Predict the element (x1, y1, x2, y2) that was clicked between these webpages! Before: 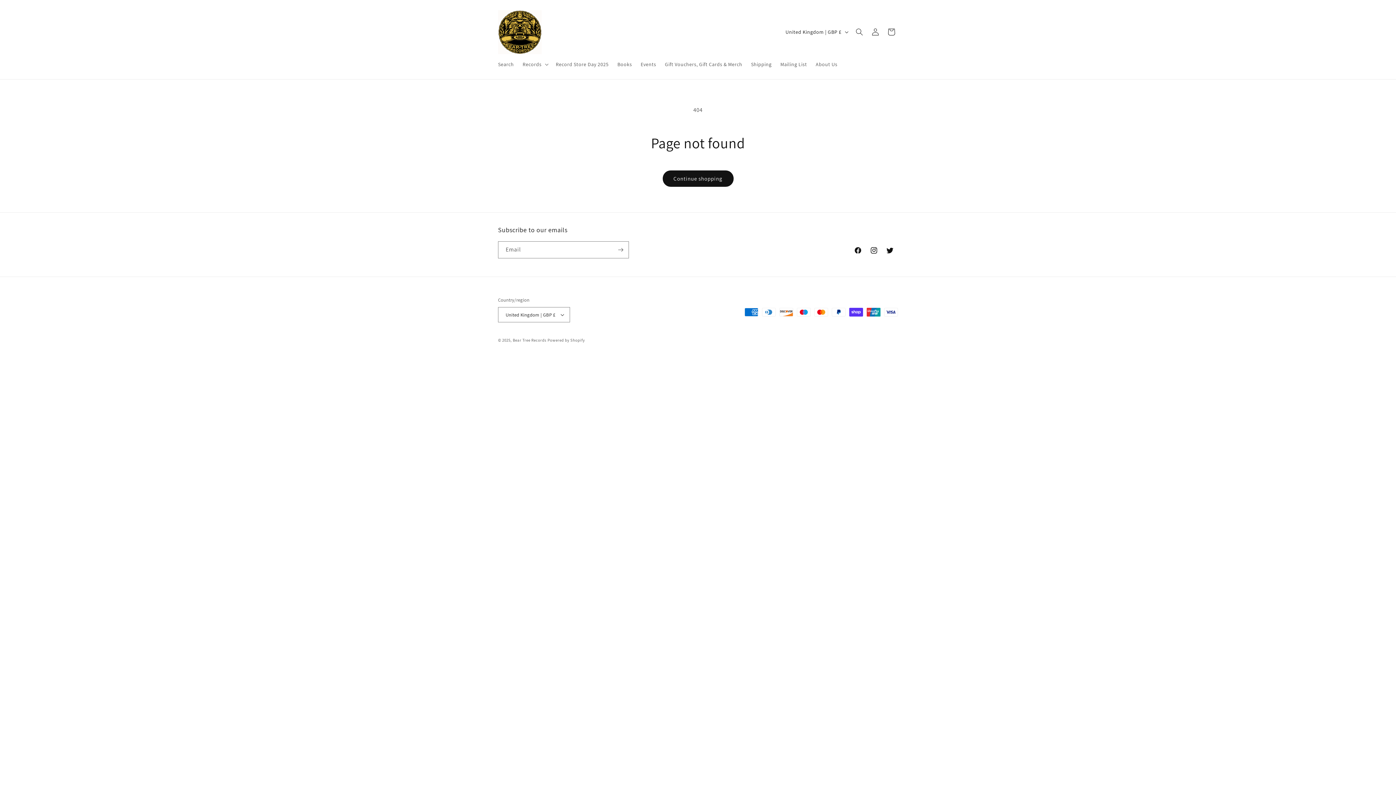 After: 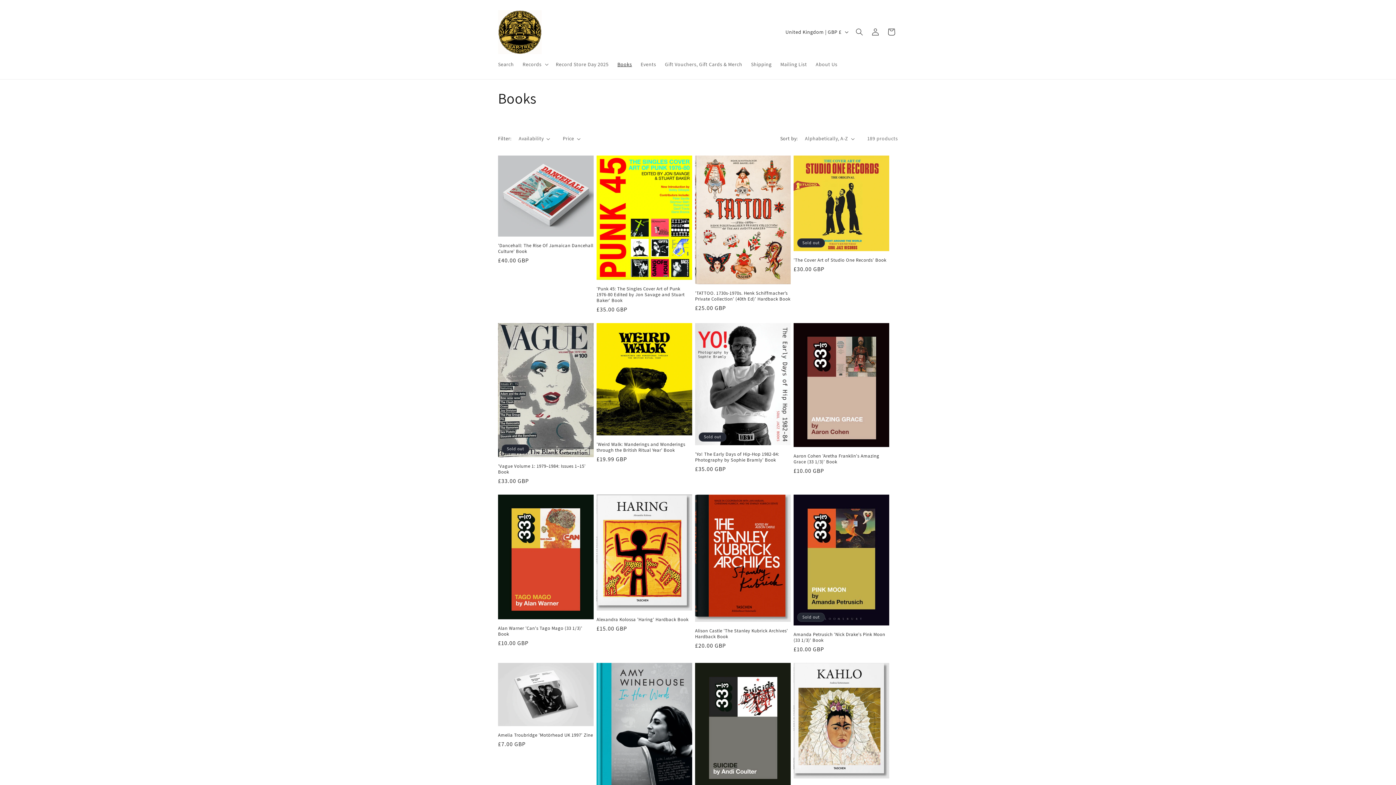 Action: label: Books bbox: (613, 56, 636, 72)